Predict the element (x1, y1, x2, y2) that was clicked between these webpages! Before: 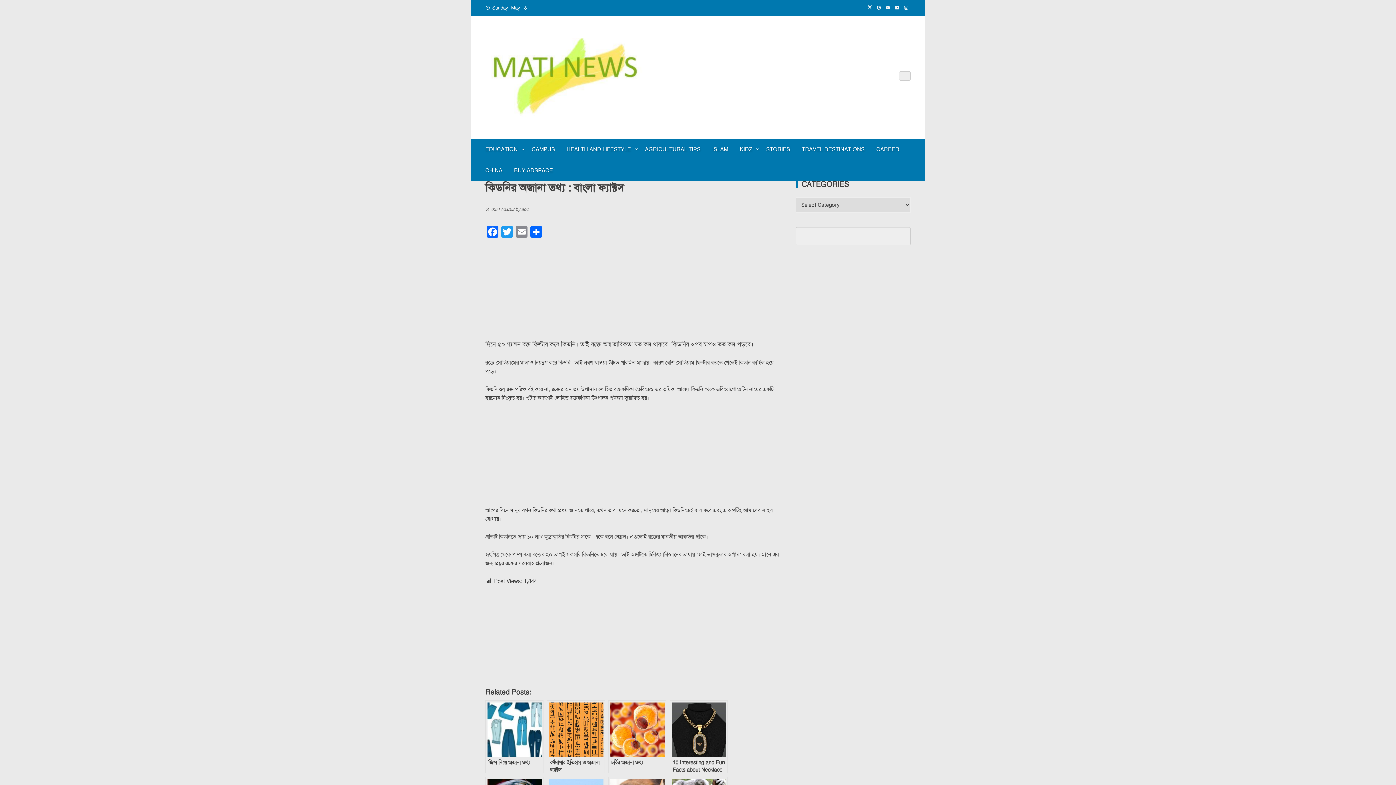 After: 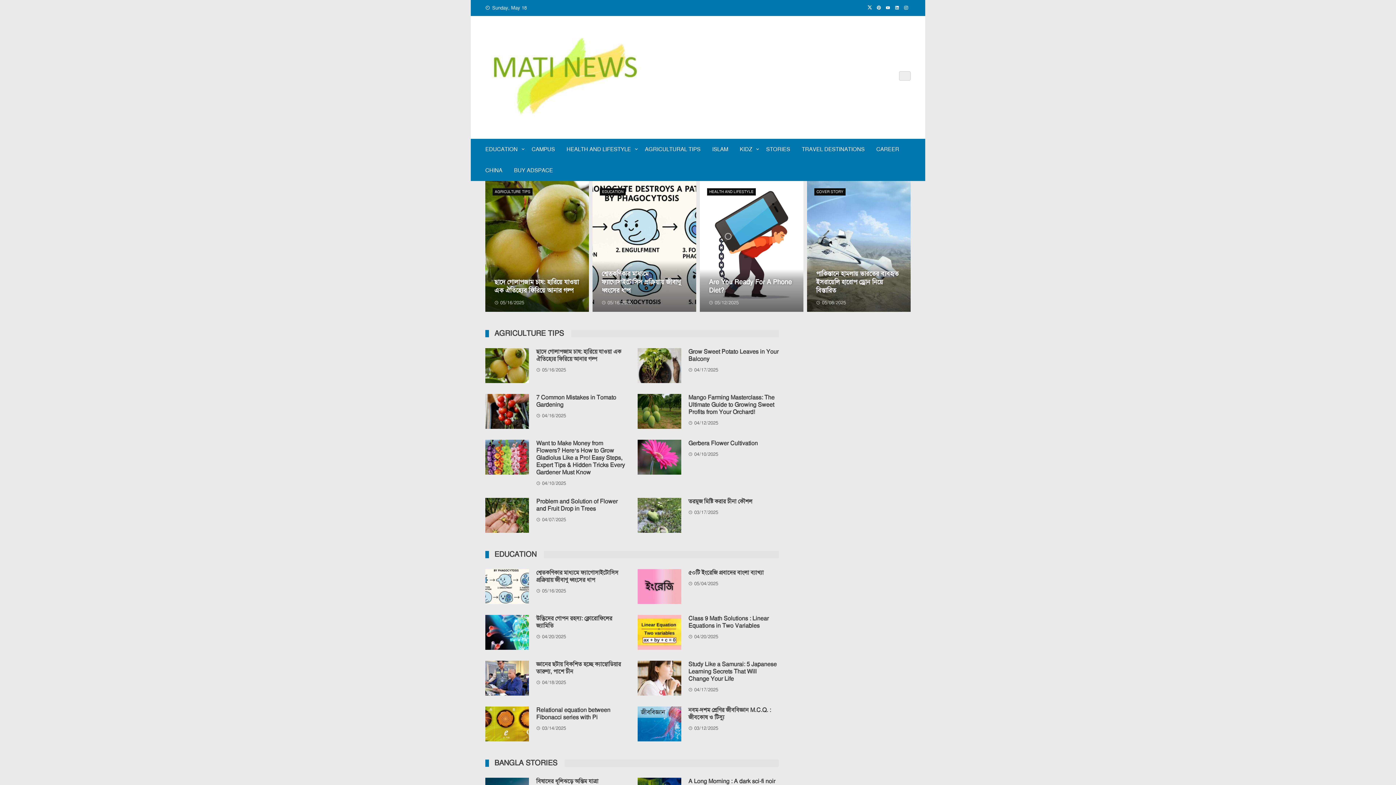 Action: bbox: (485, 73, 648, 80)